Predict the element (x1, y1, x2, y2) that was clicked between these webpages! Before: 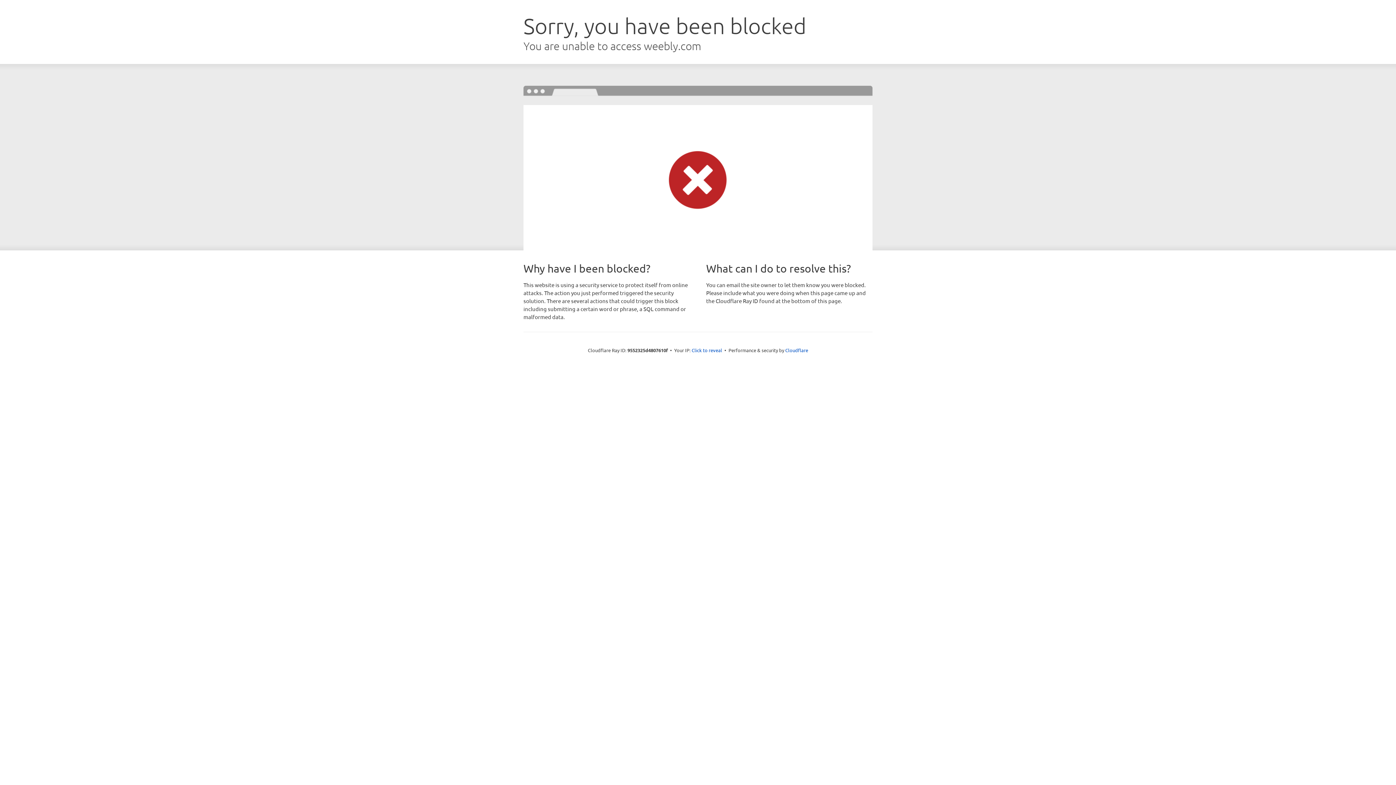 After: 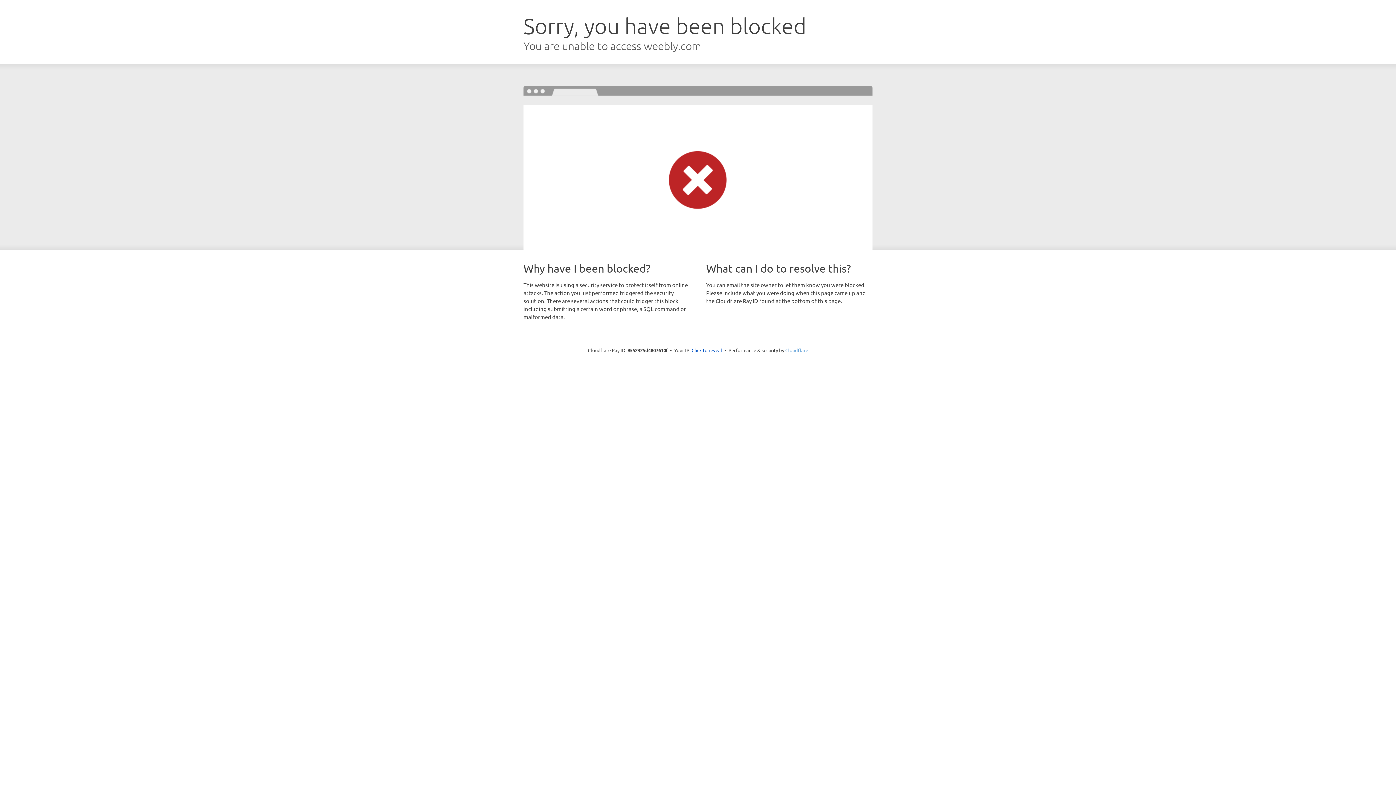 Action: label: Cloudflare bbox: (785, 347, 808, 353)